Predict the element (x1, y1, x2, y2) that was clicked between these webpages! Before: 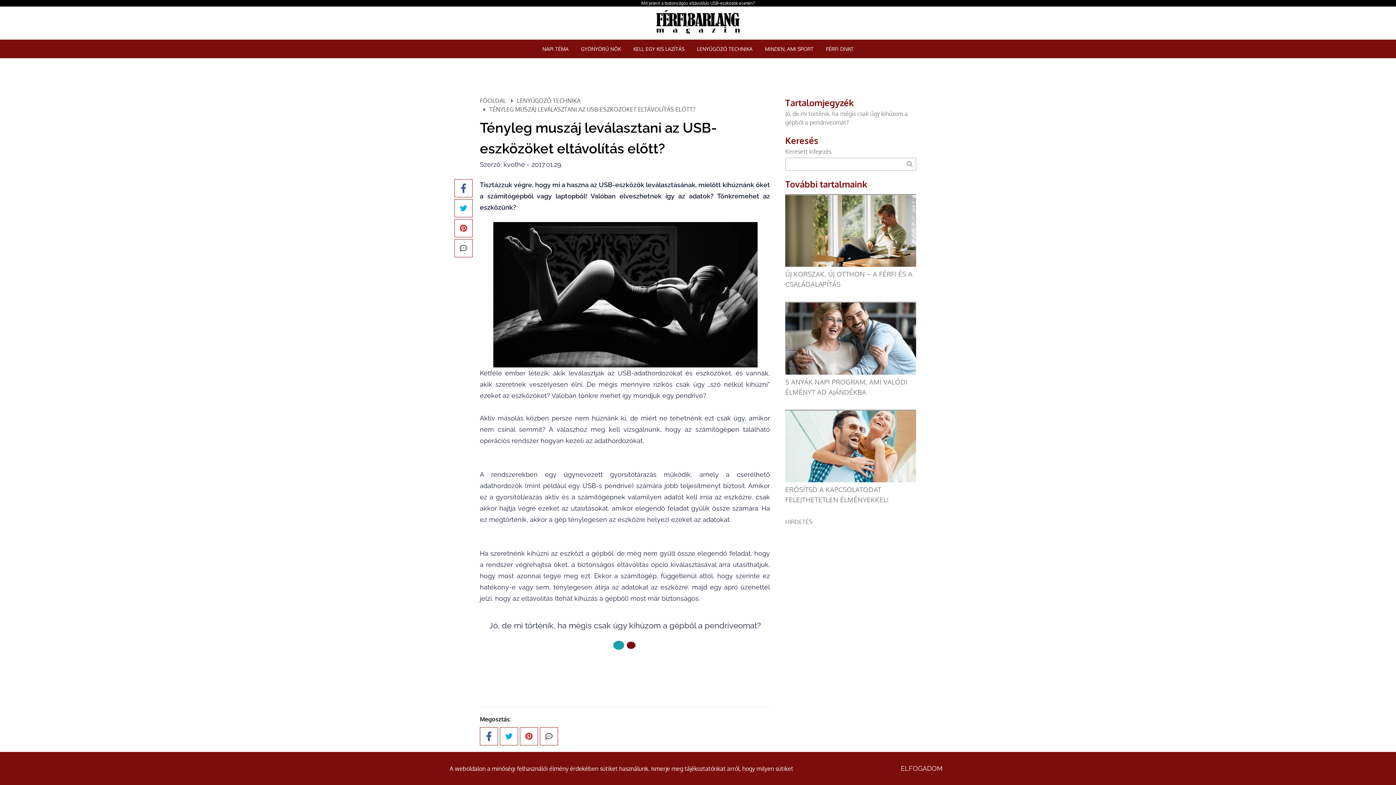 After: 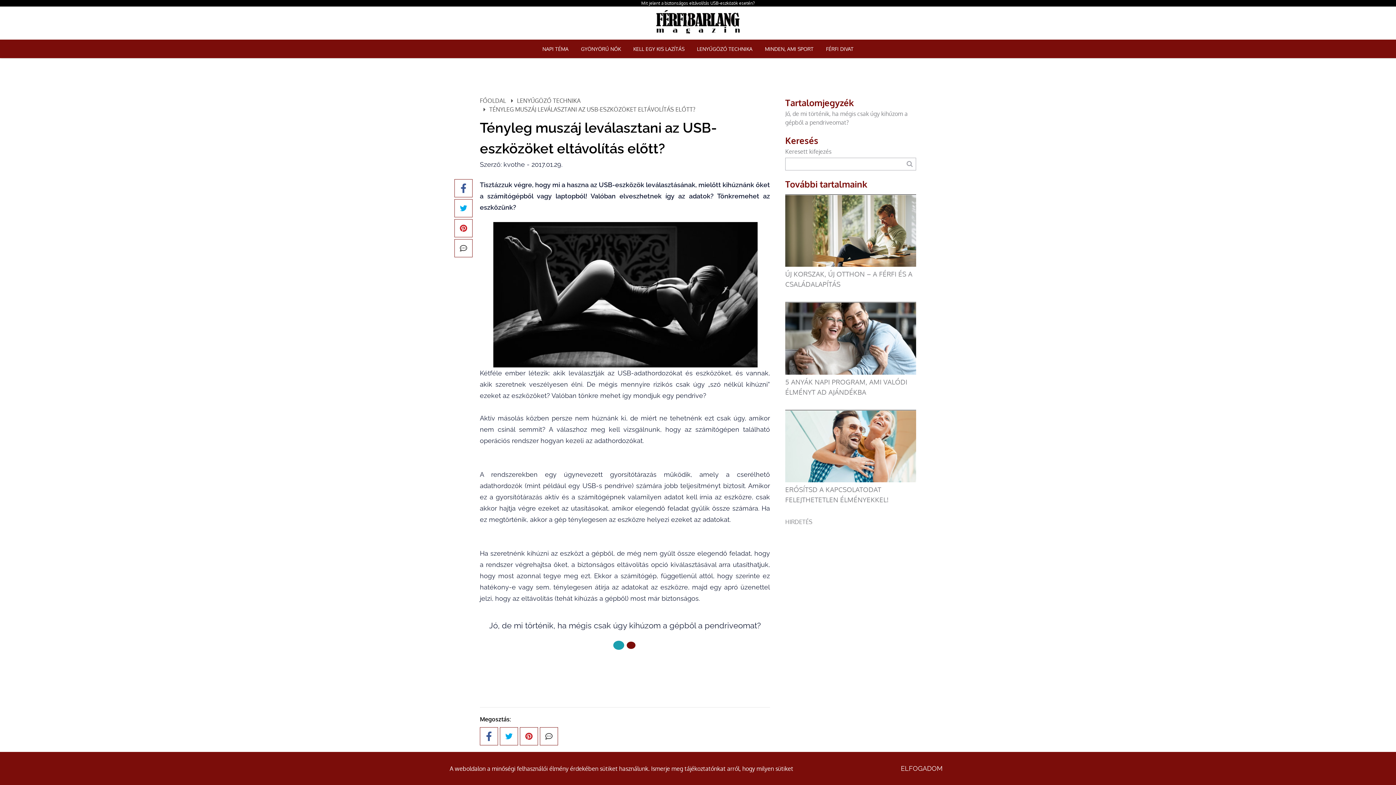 Action: bbox: (480, 105, 695, 113) label: TÉNYLEG MUSZÁJ LEVÁLASZTANI AZ USB-ESZKÖZÖKET ELTÁVOLÍTÁS ELŐTT?